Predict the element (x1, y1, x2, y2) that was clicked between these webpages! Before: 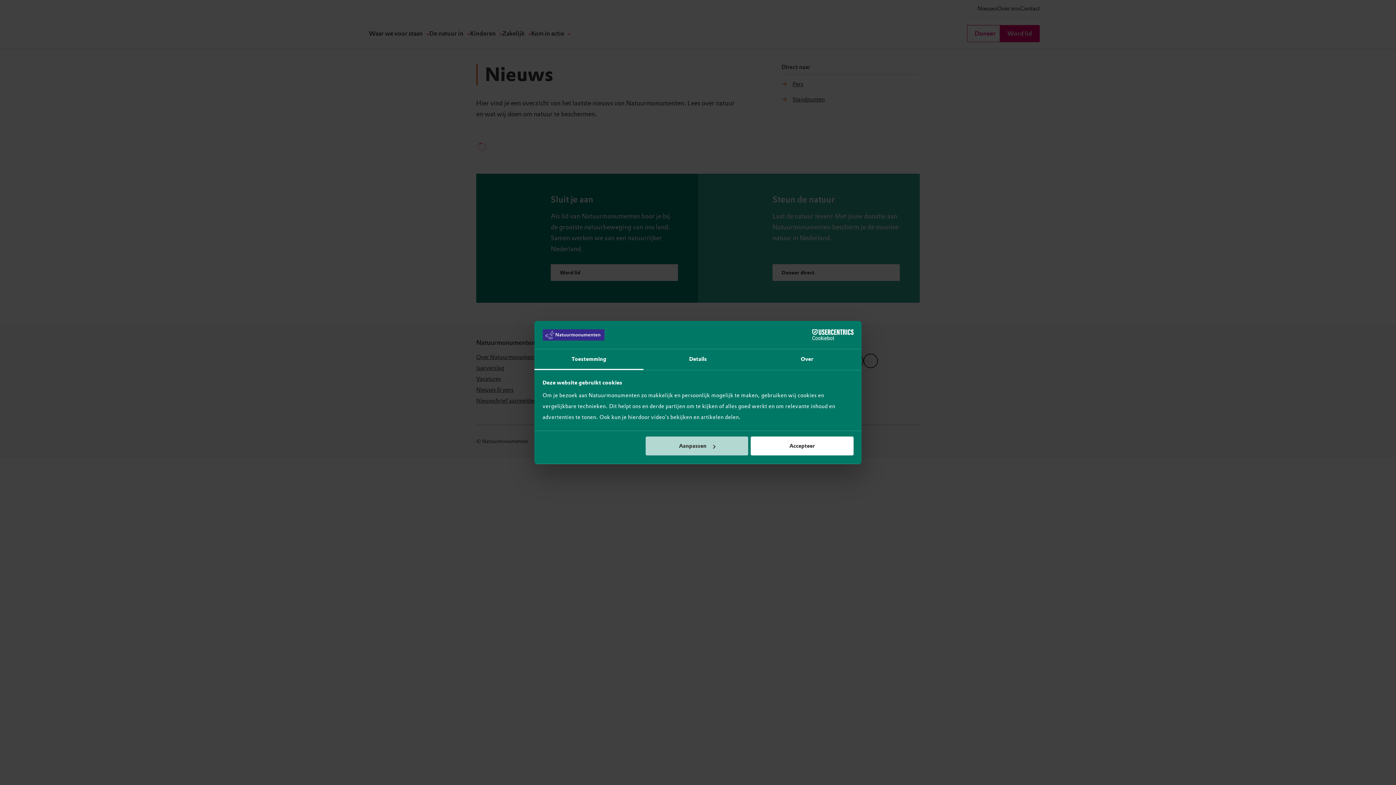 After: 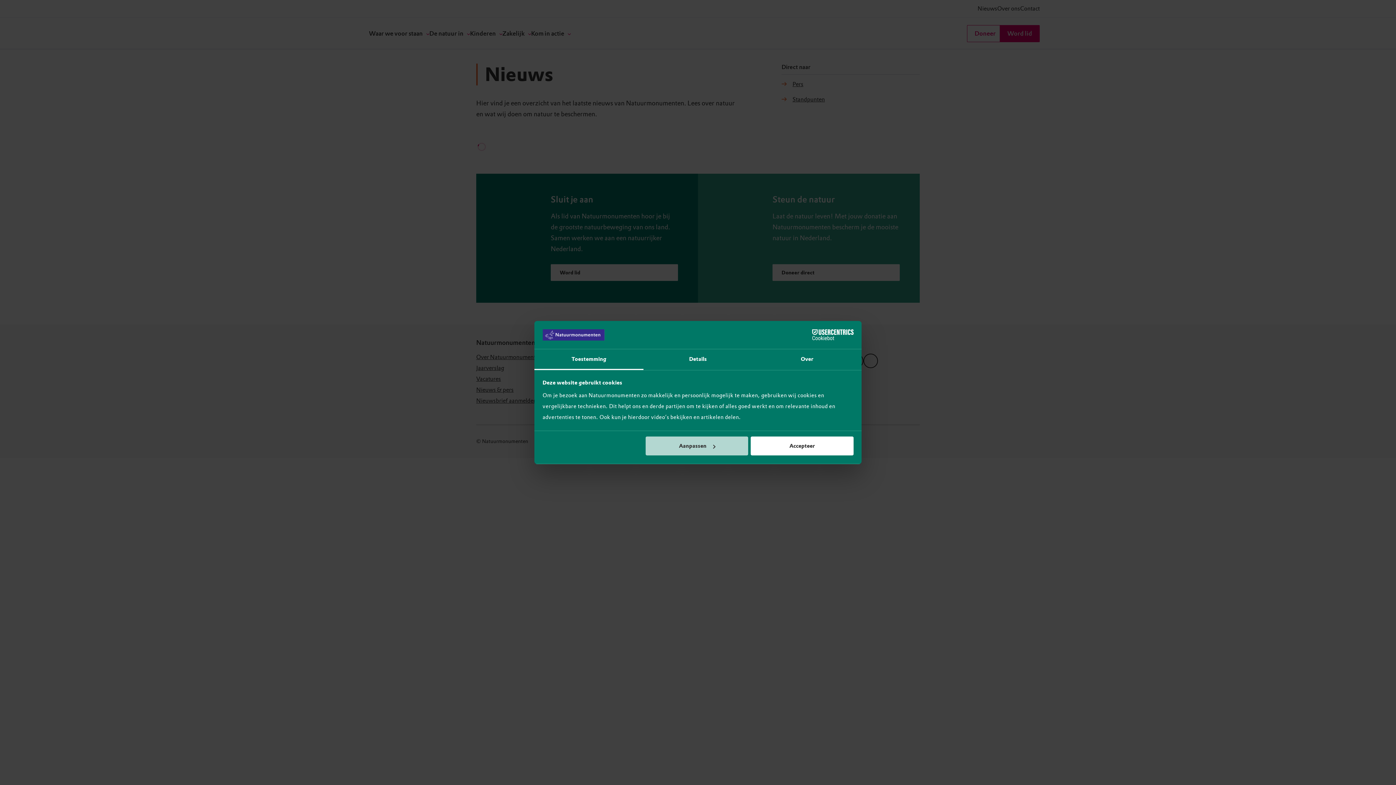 Action: label: Toestemming bbox: (534, 349, 643, 370)